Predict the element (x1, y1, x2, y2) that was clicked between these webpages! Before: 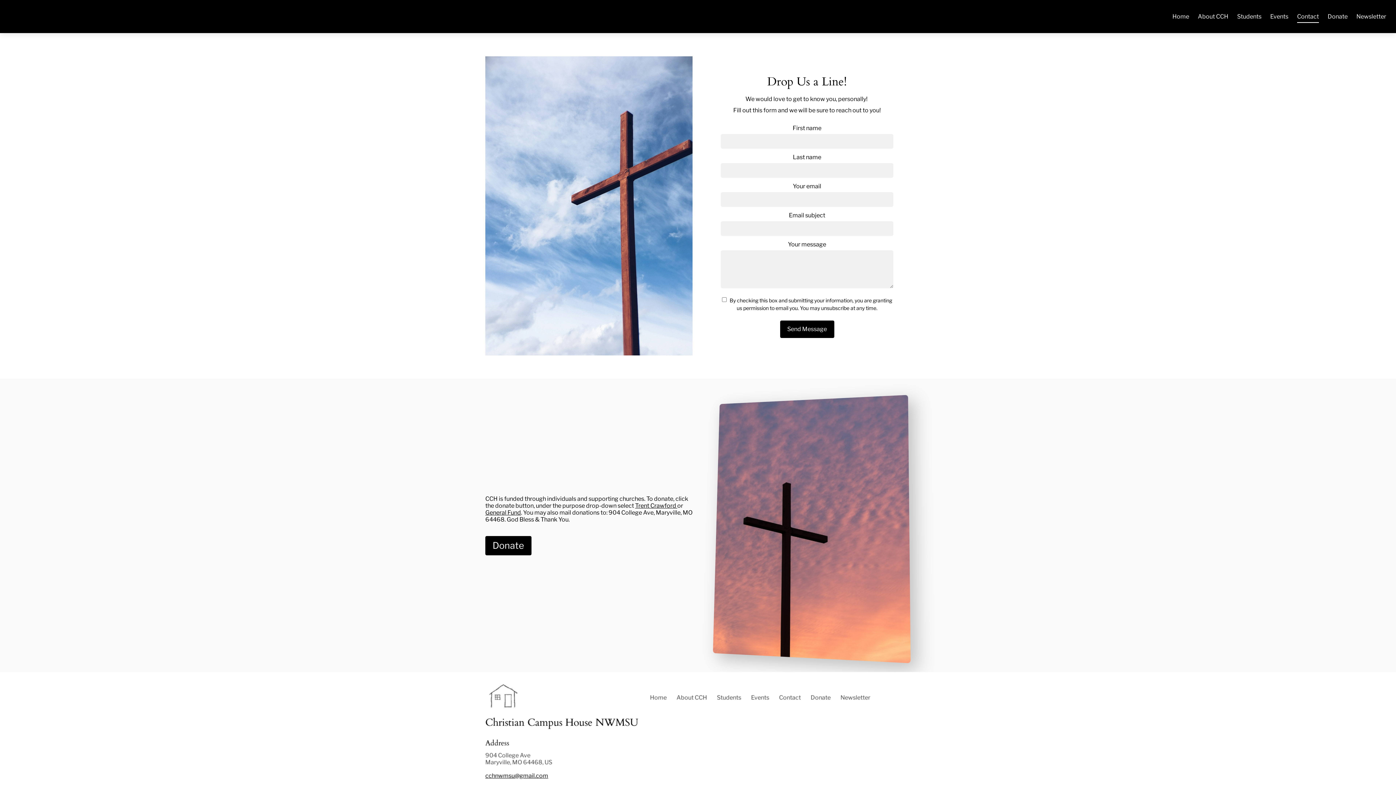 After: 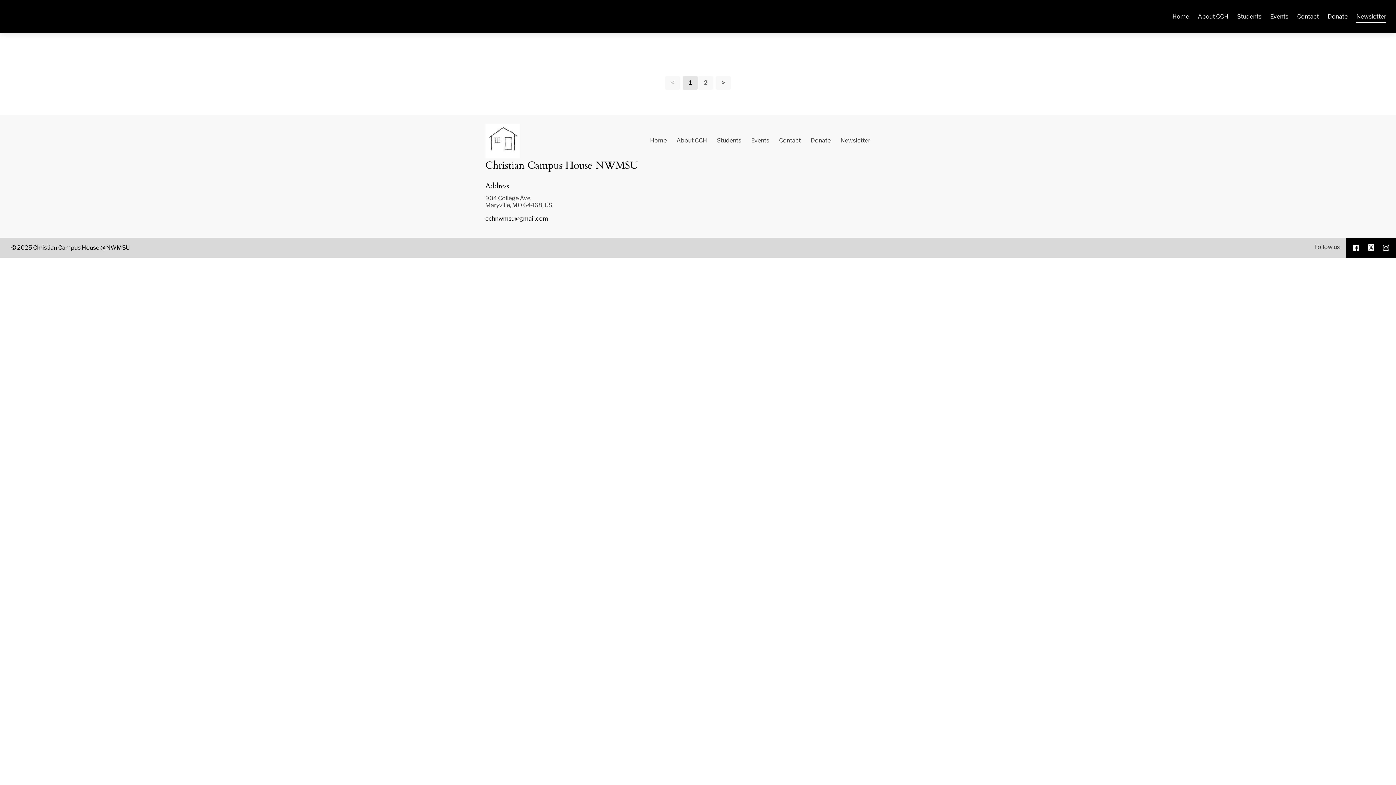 Action: bbox: (1356, 12, 1386, 19) label: Newsletter